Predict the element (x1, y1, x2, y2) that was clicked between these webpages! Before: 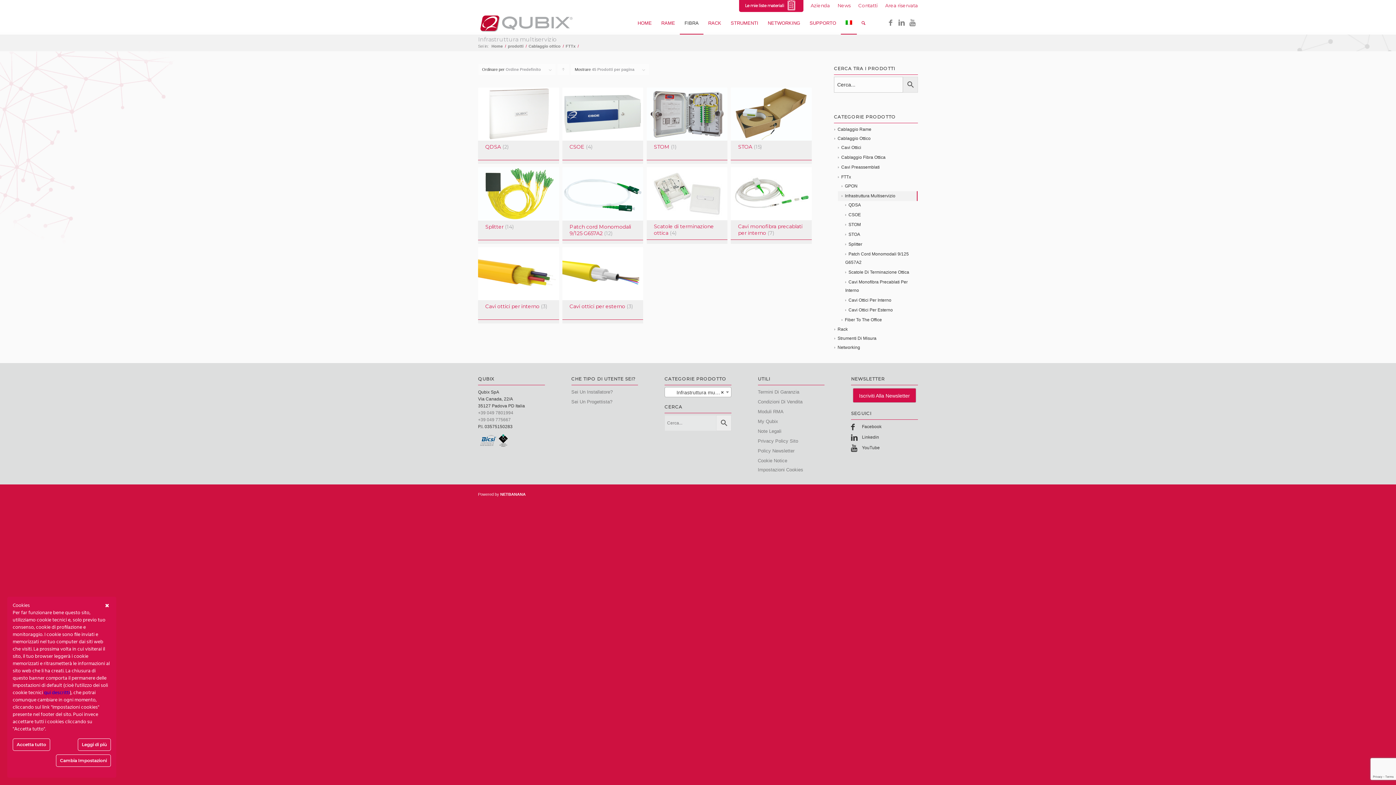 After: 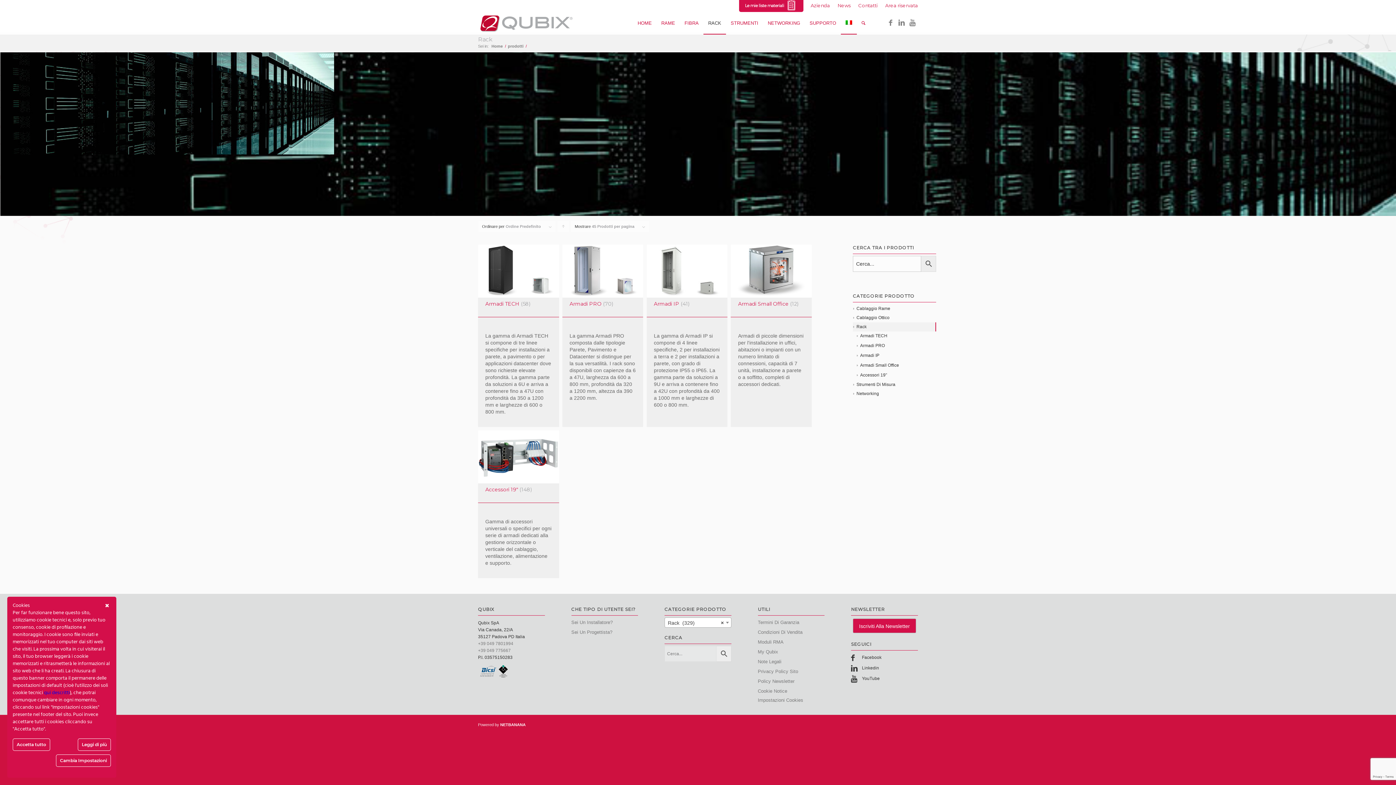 Action: bbox: (703, 12, 726, 34) label: RACK